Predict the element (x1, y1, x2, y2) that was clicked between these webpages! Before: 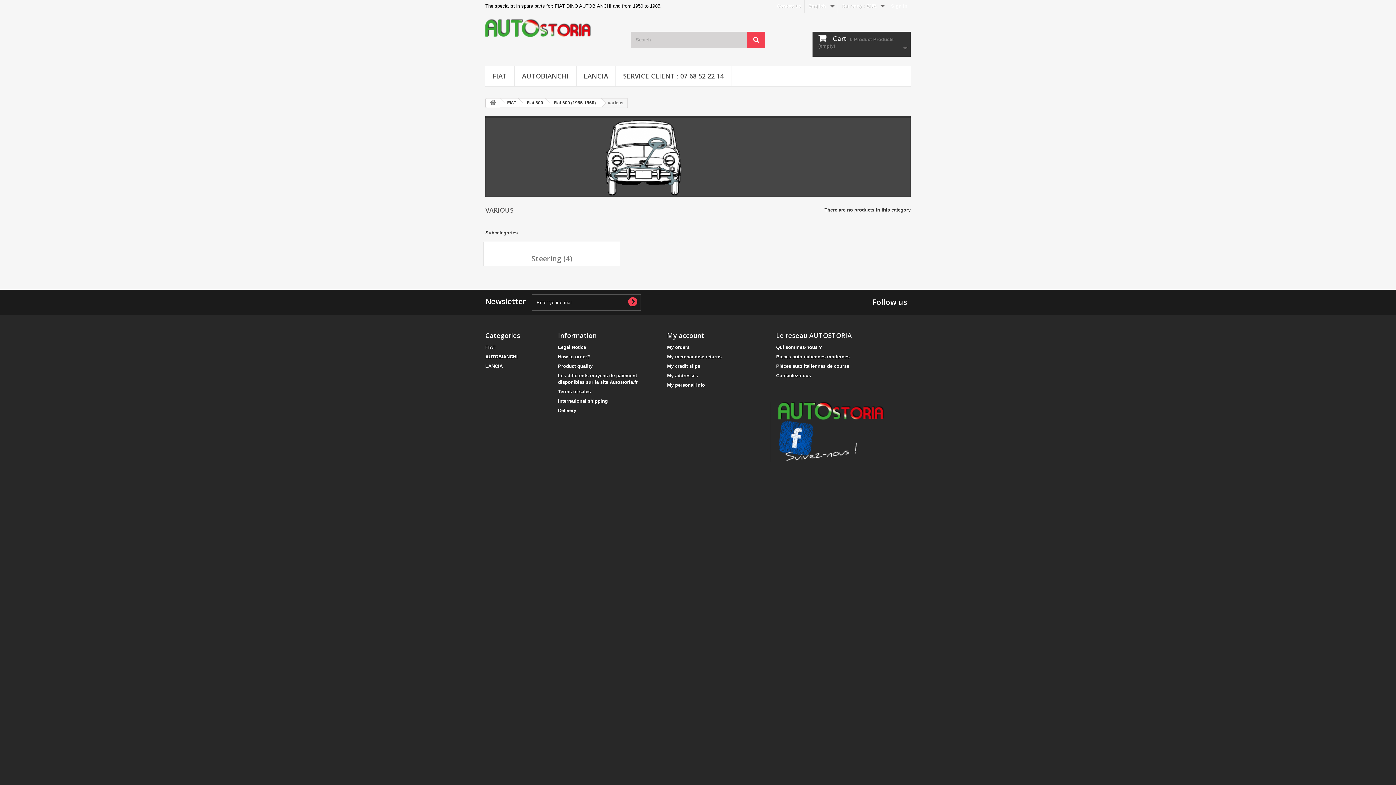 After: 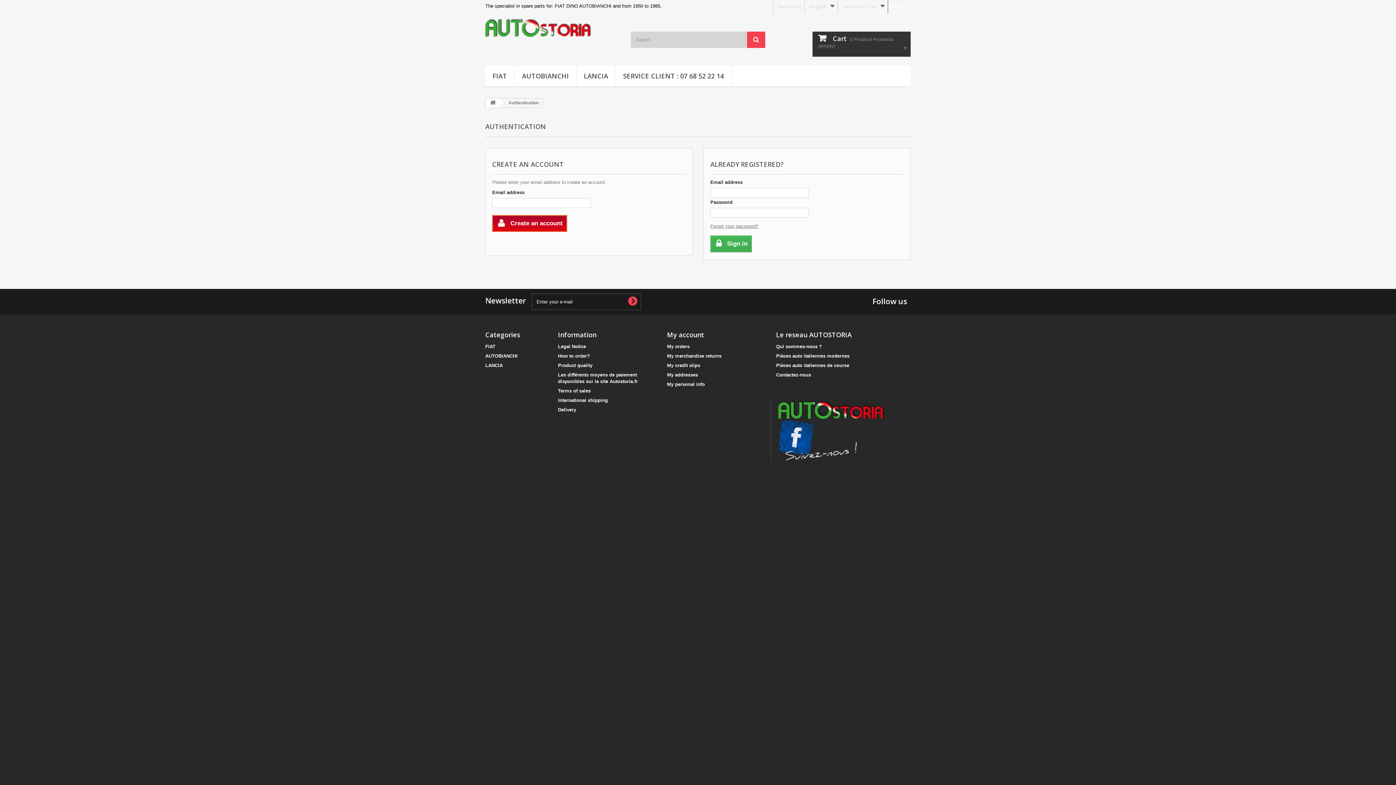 Action: label: My merchandise returns bbox: (667, 354, 721, 359)